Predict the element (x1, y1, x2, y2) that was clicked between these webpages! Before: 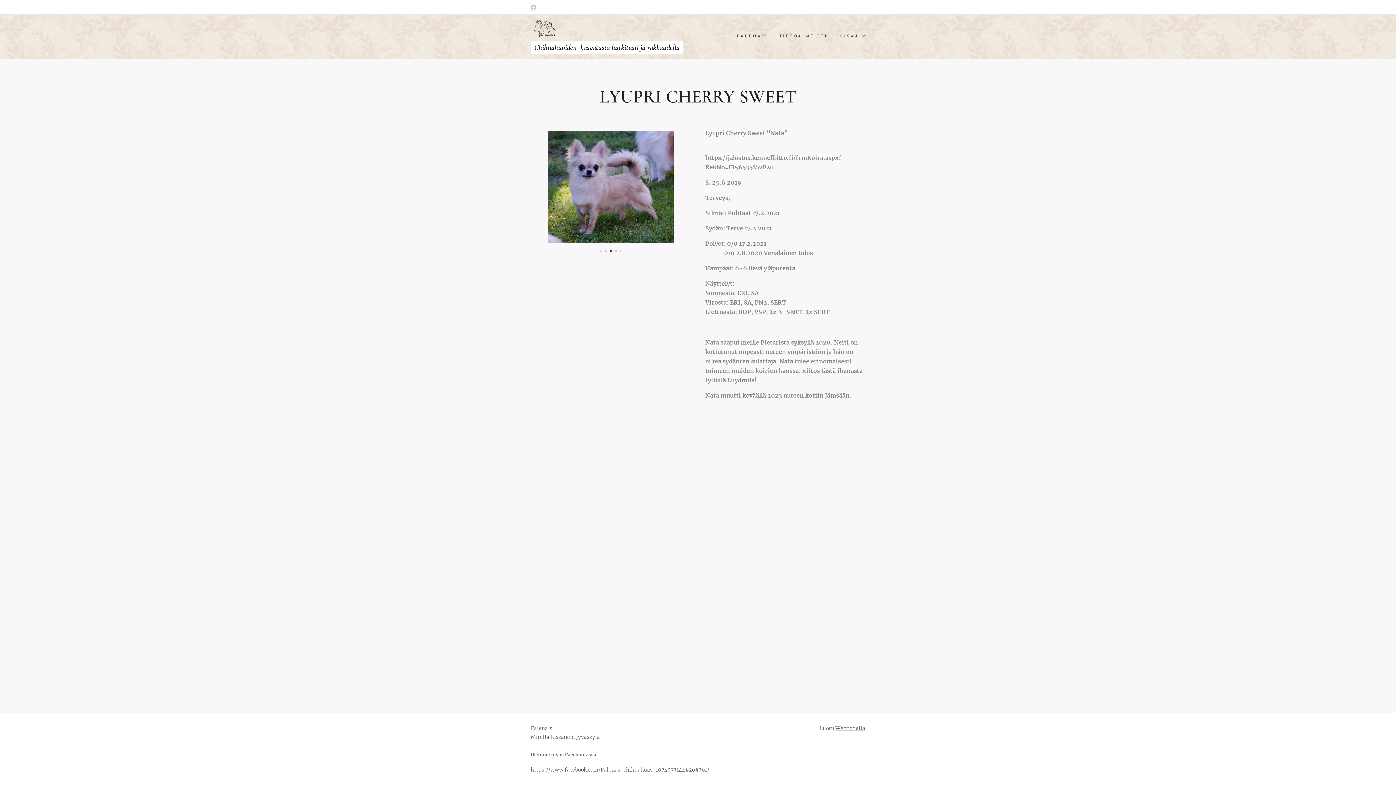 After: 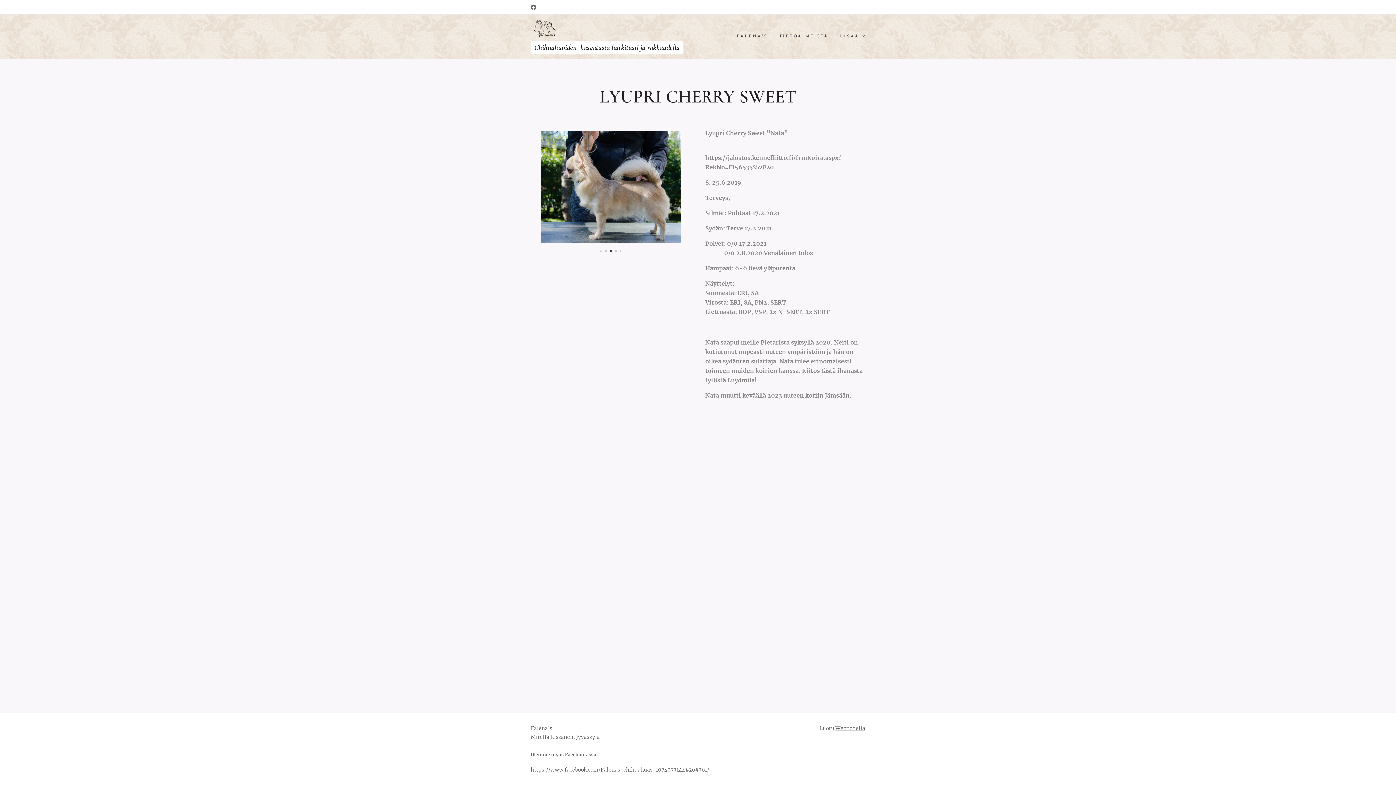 Action: bbox: (529, 1, 538, 13)